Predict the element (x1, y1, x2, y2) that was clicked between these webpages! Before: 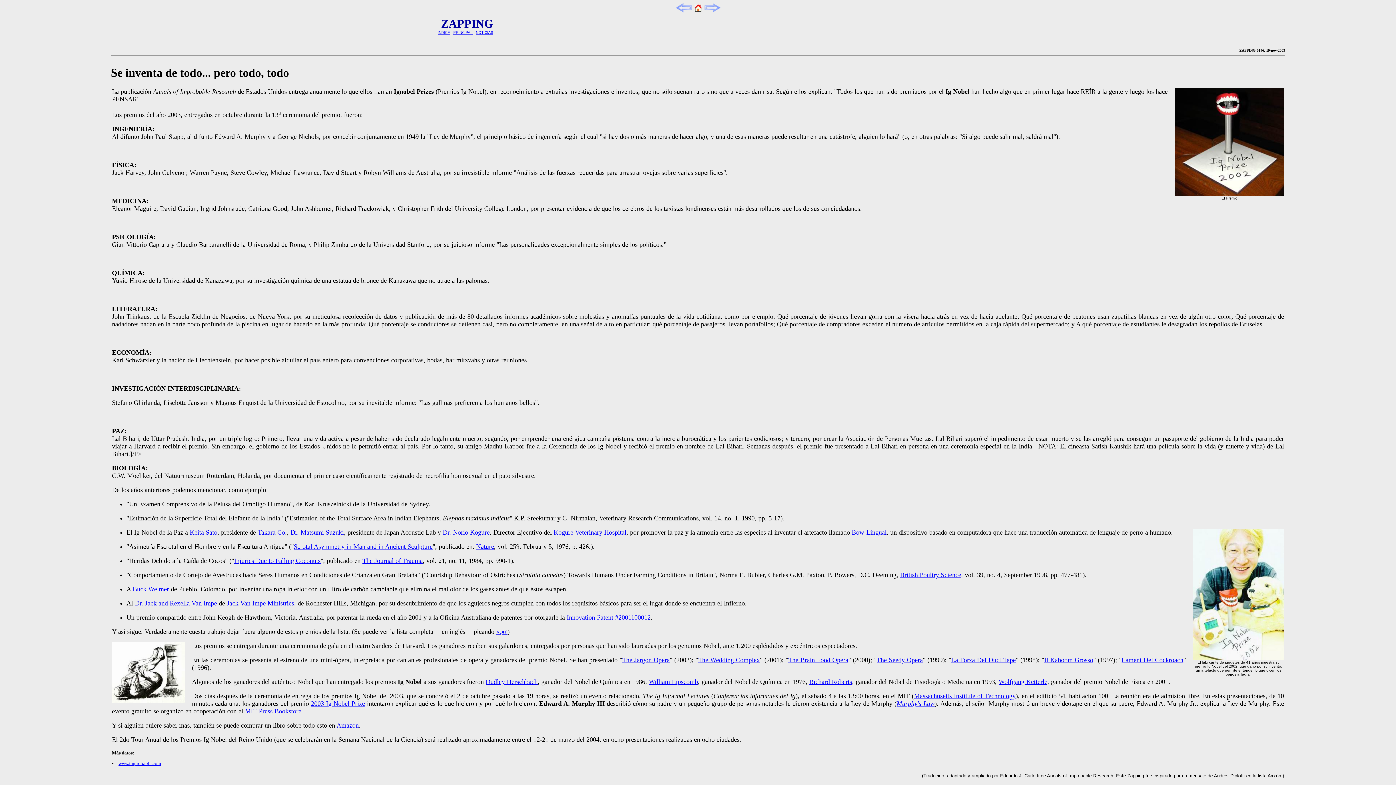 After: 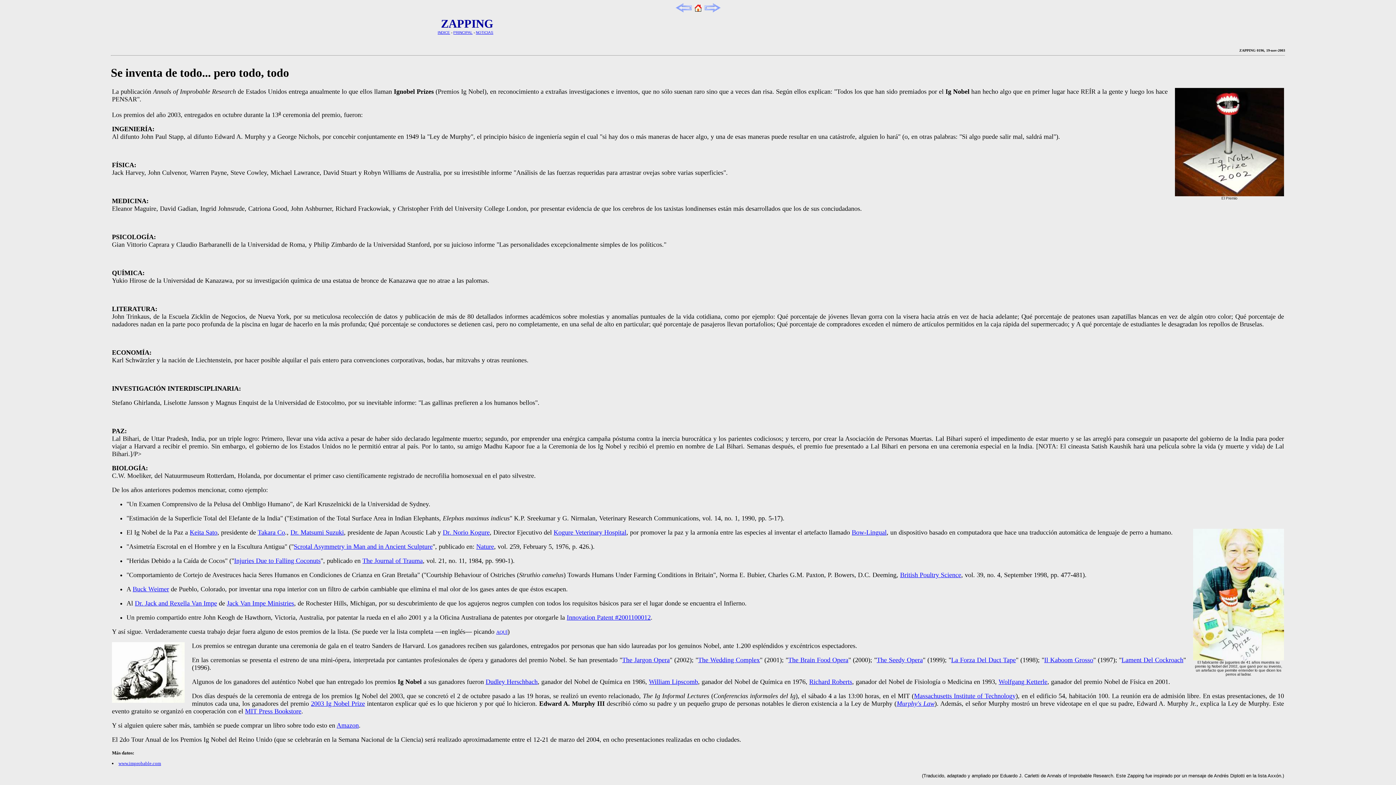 Action: label: Massachusetts Institute of Technology bbox: (914, 692, 1015, 700)